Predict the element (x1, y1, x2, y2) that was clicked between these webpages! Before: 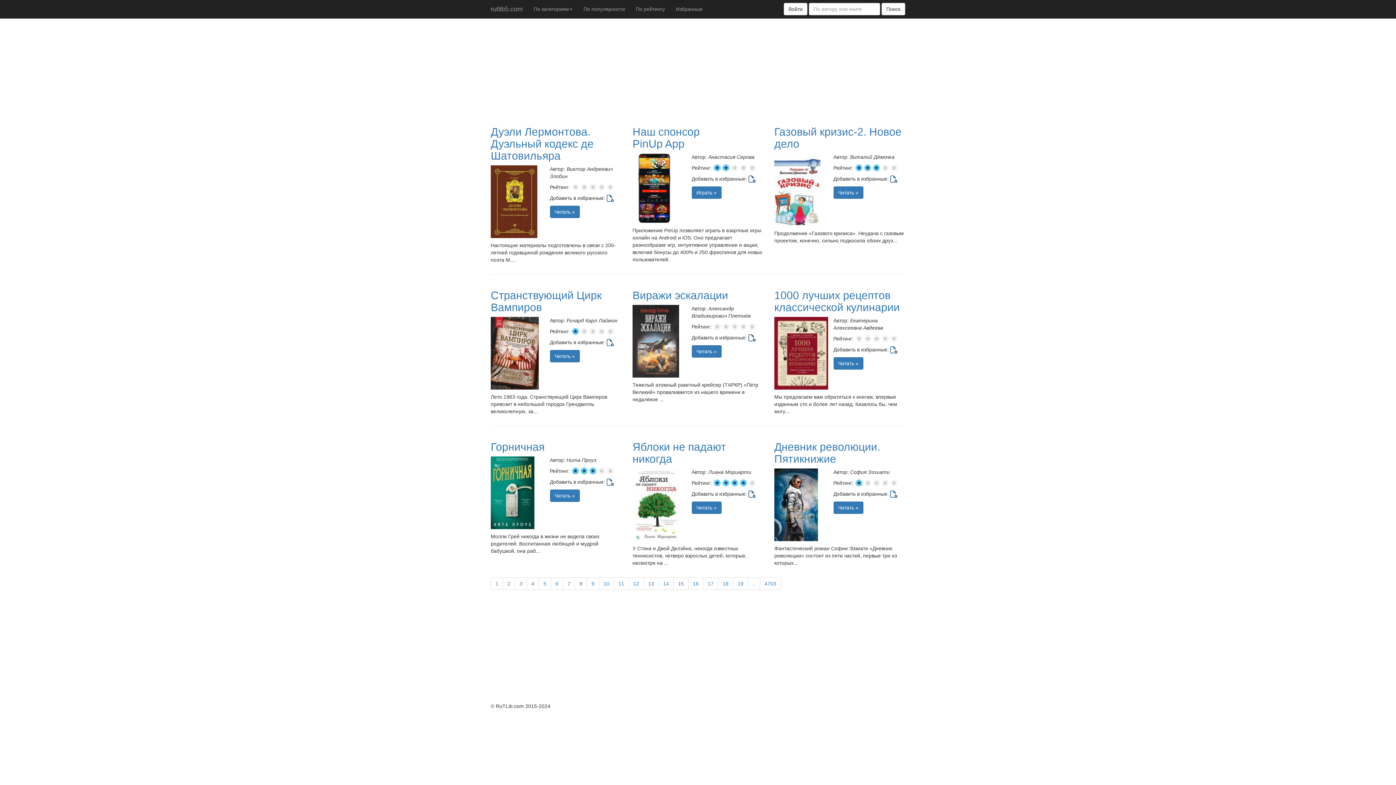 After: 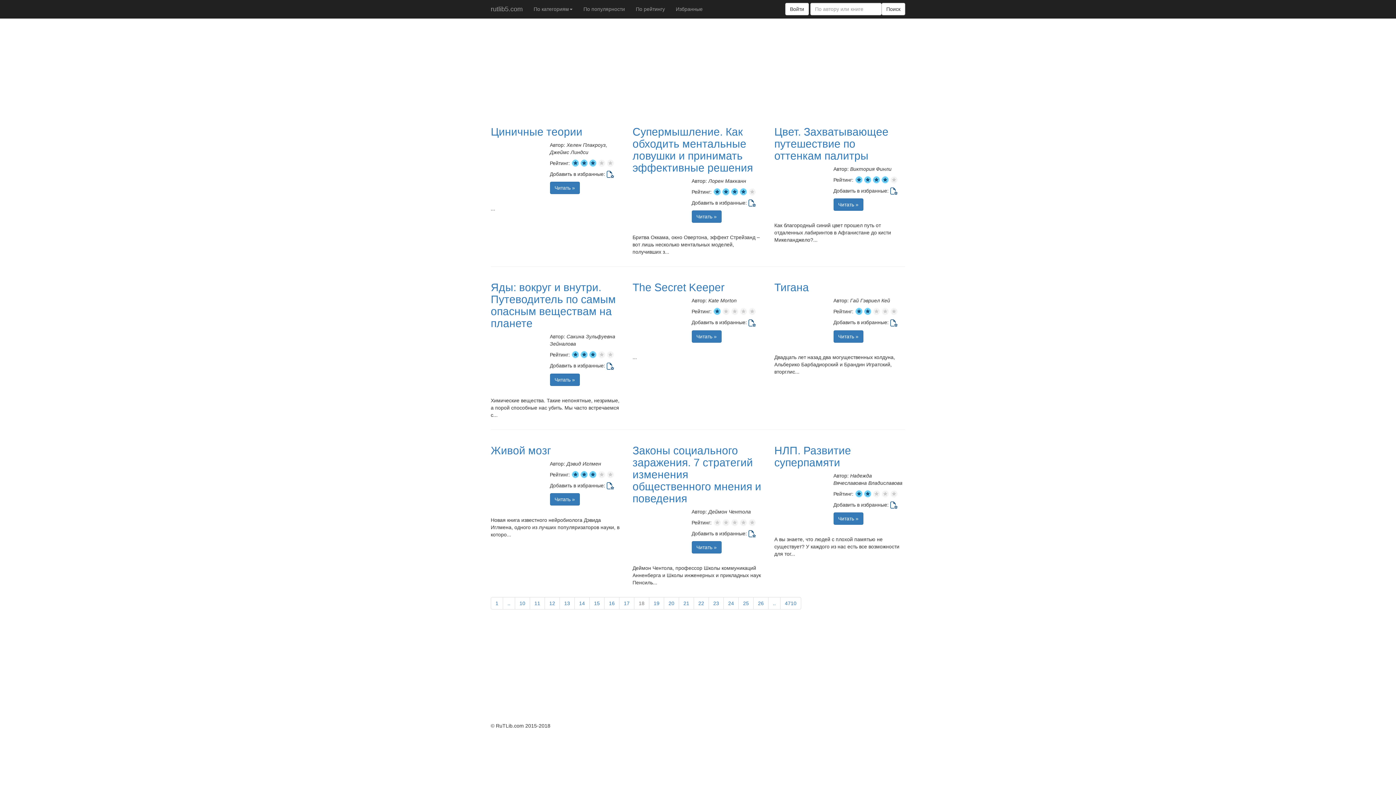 Action: label: Go to Page 18 bbox: (718, 577, 733, 590)